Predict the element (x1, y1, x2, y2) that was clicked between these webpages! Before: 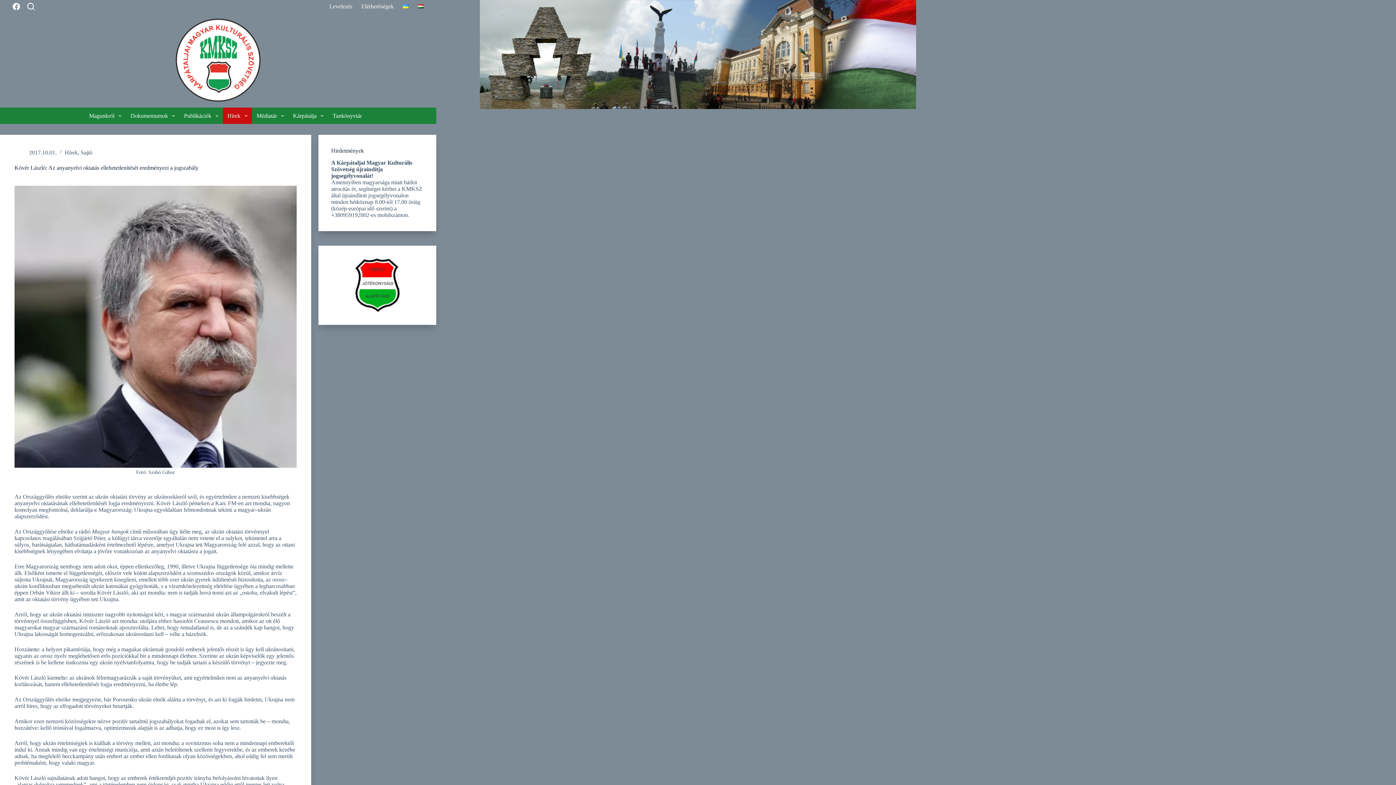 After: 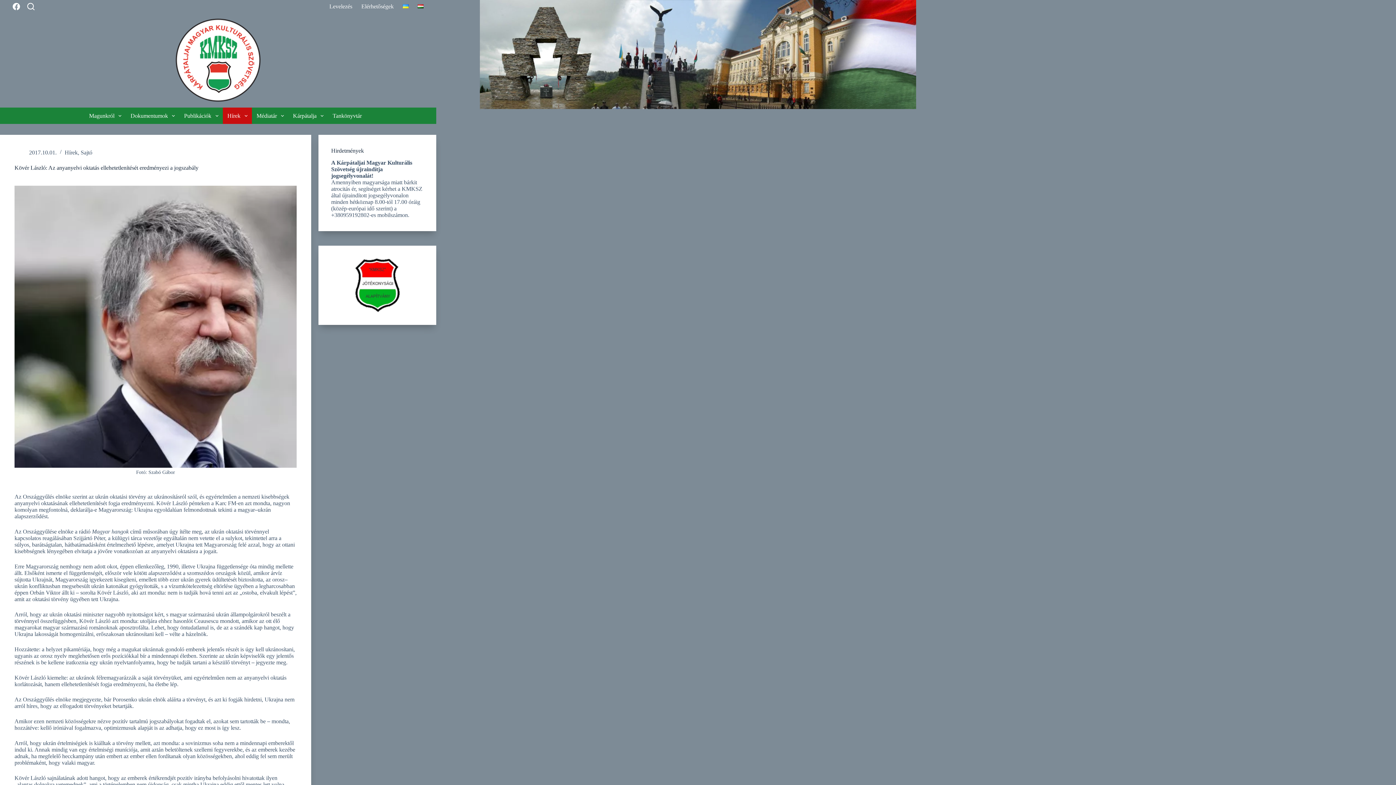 Action: bbox: (413, 0, 423, 12)